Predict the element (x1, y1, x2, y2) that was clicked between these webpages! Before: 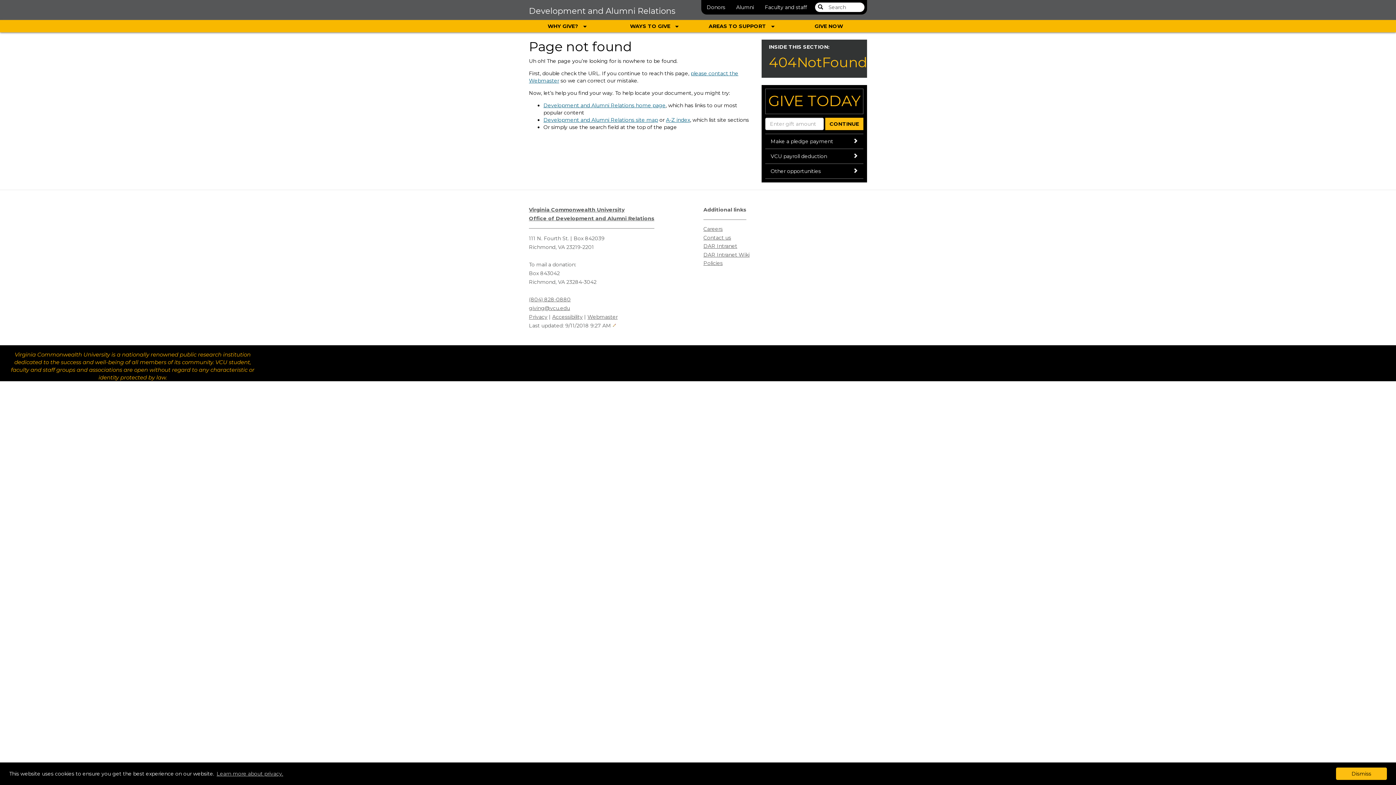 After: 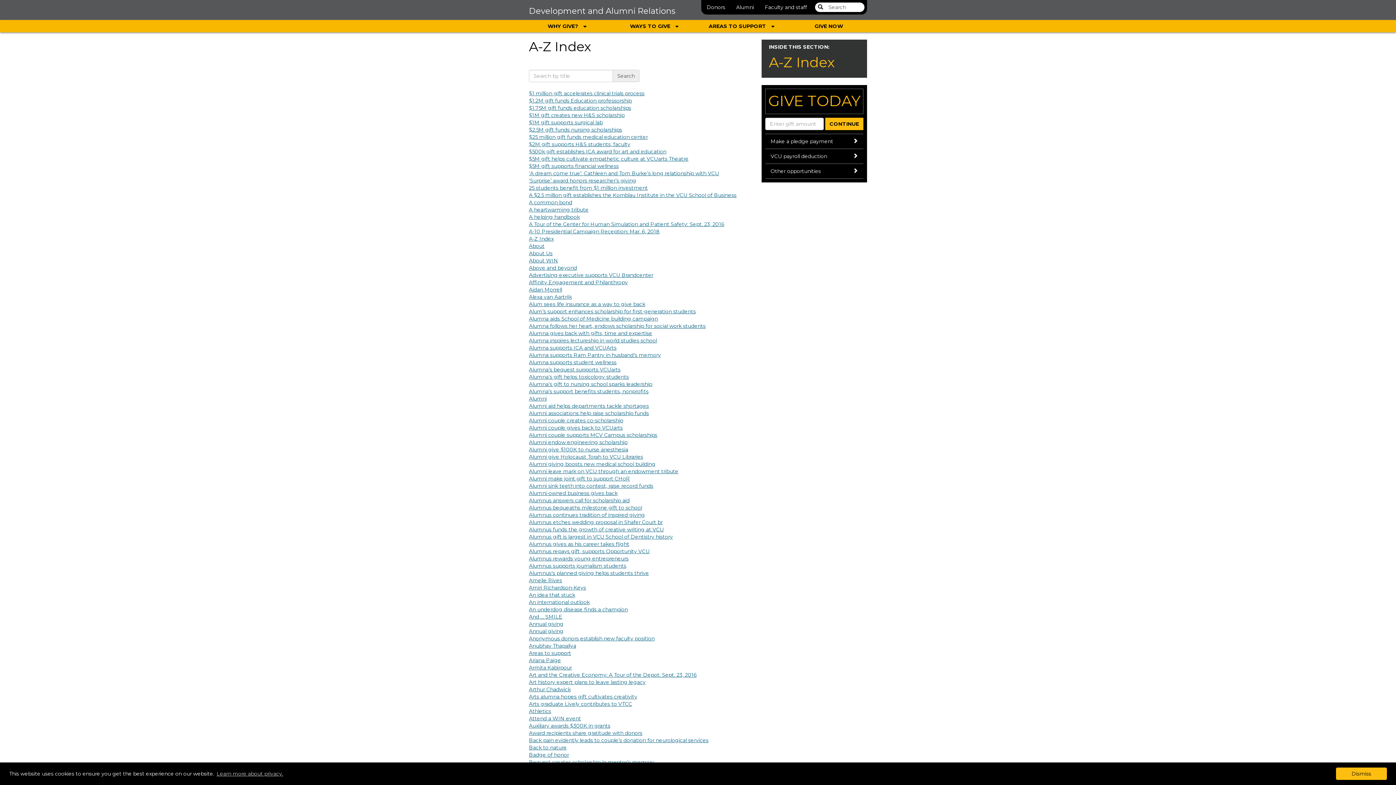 Action: label: A-Z index bbox: (666, 116, 690, 123)